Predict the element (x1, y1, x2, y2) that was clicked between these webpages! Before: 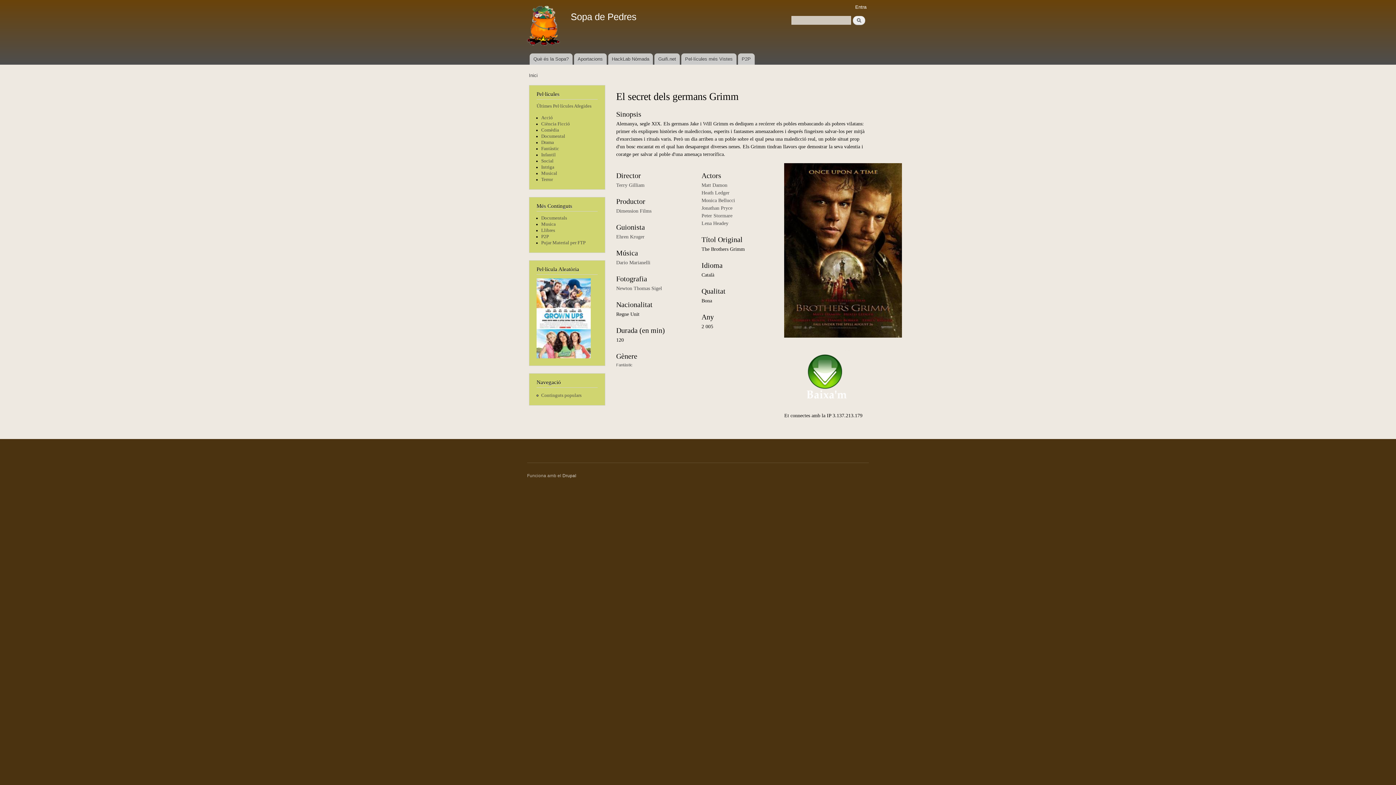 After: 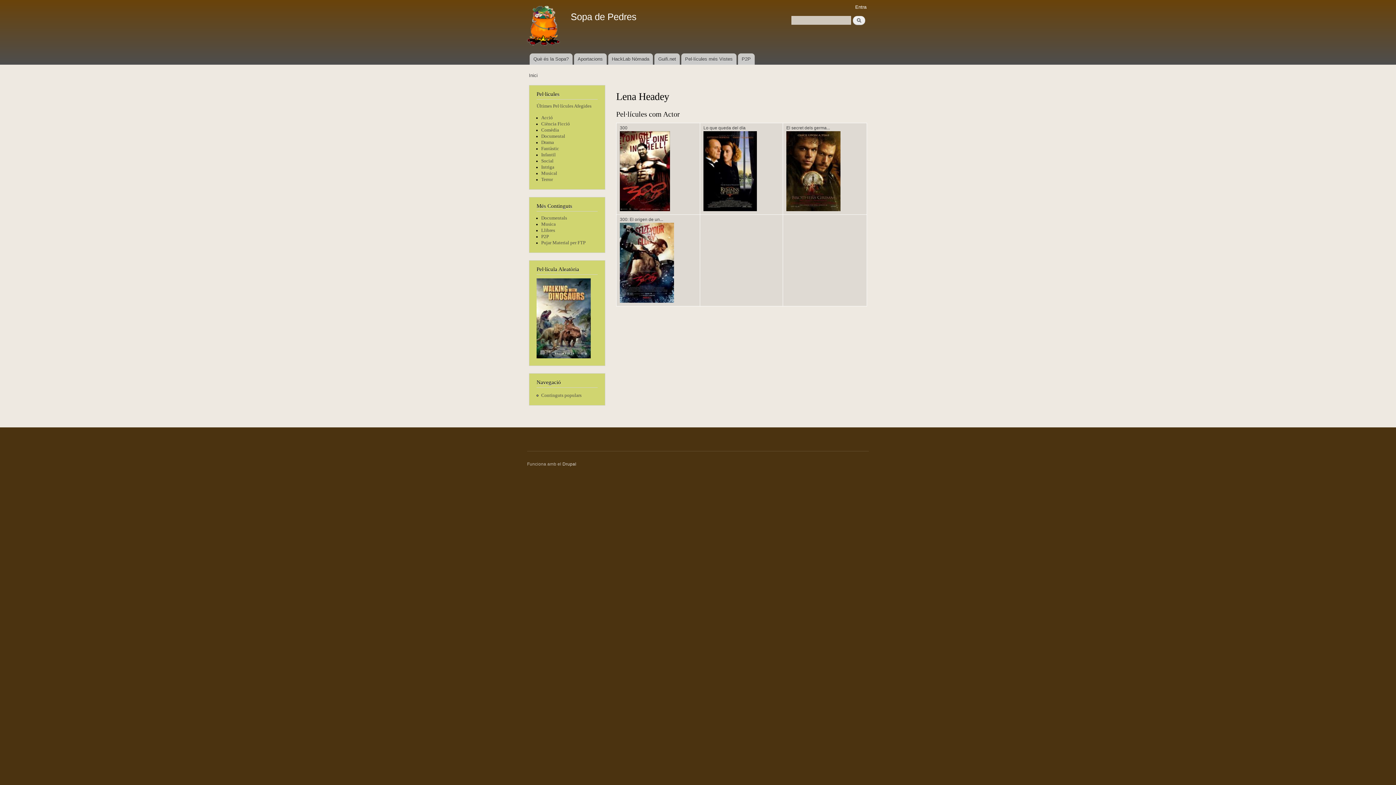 Action: bbox: (701, 220, 728, 226) label: Lena Headey